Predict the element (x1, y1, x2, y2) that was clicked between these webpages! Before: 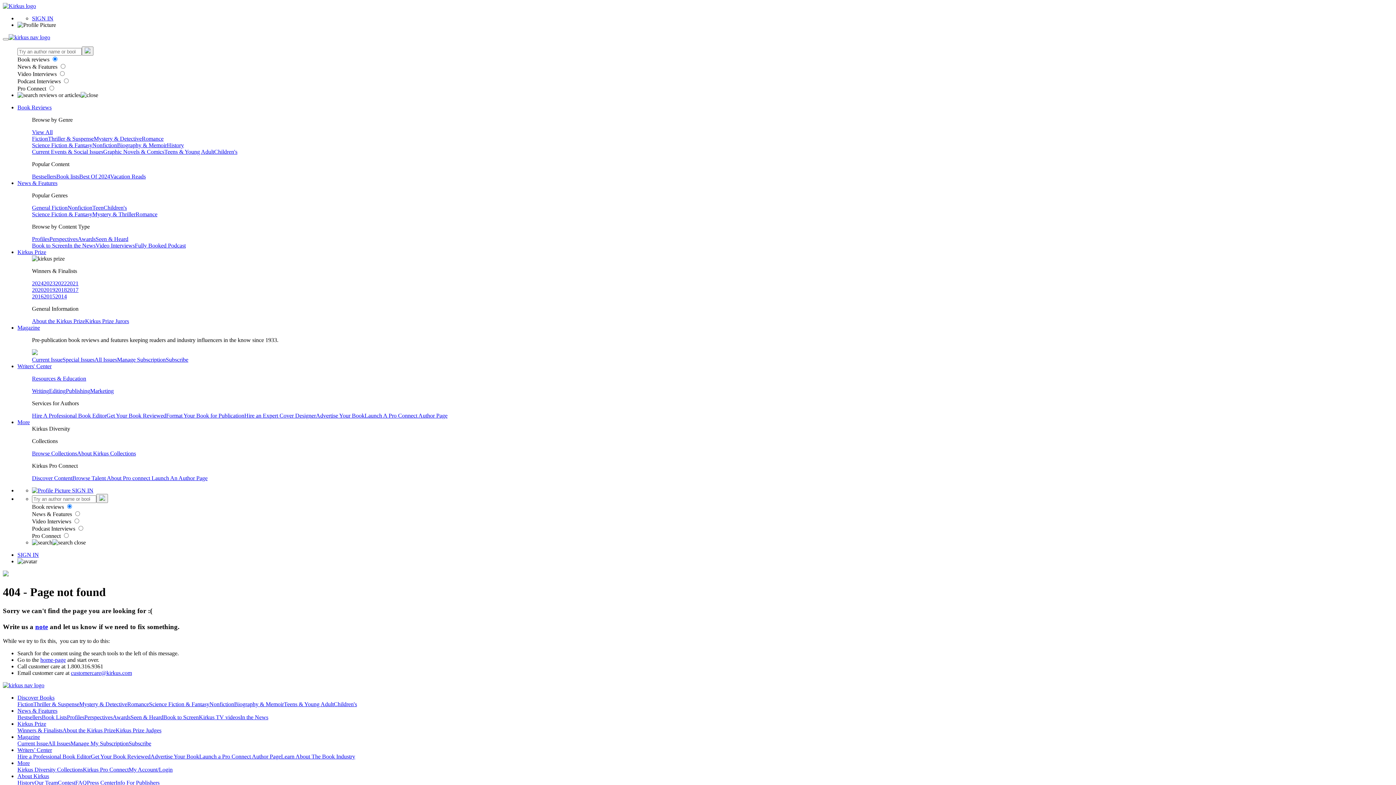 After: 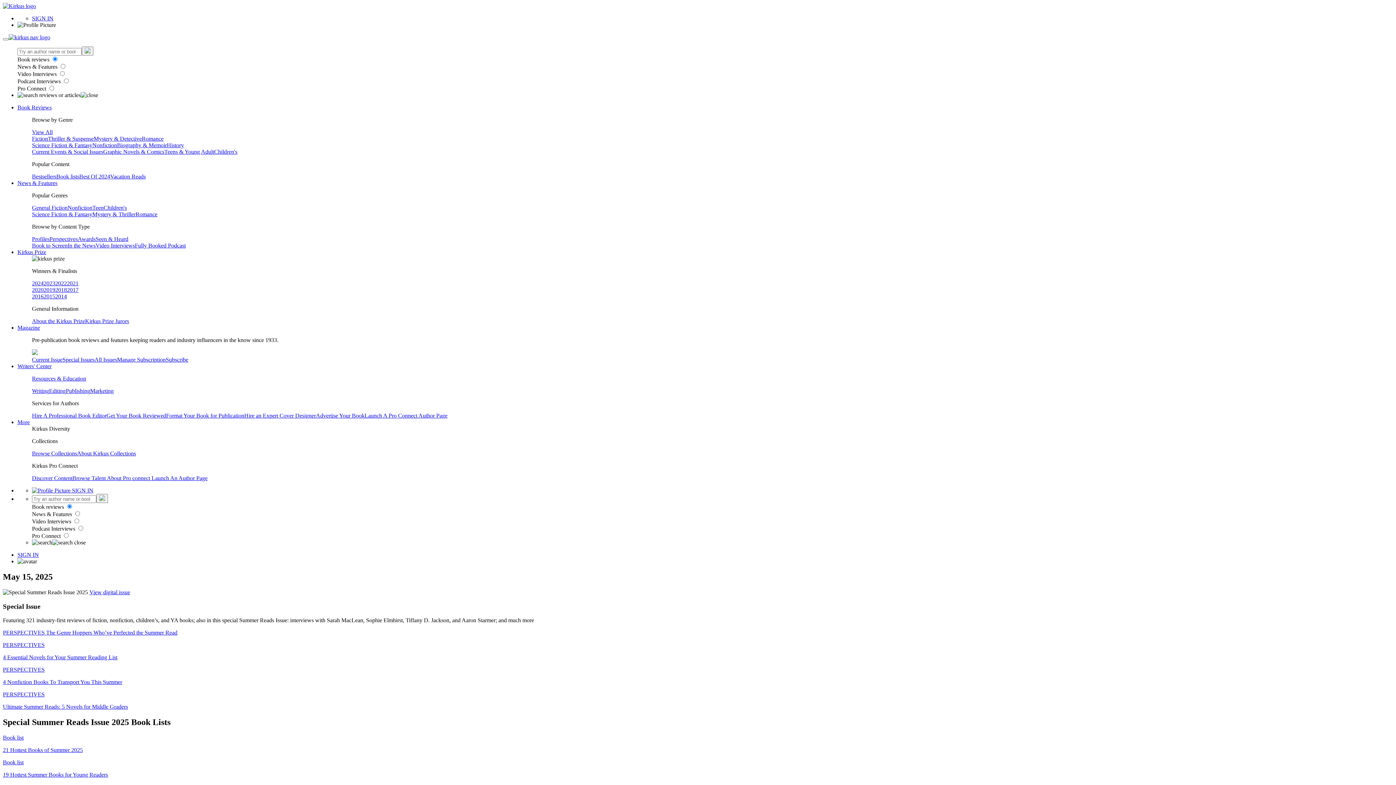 Action: label: Special Issues bbox: (62, 356, 94, 362)